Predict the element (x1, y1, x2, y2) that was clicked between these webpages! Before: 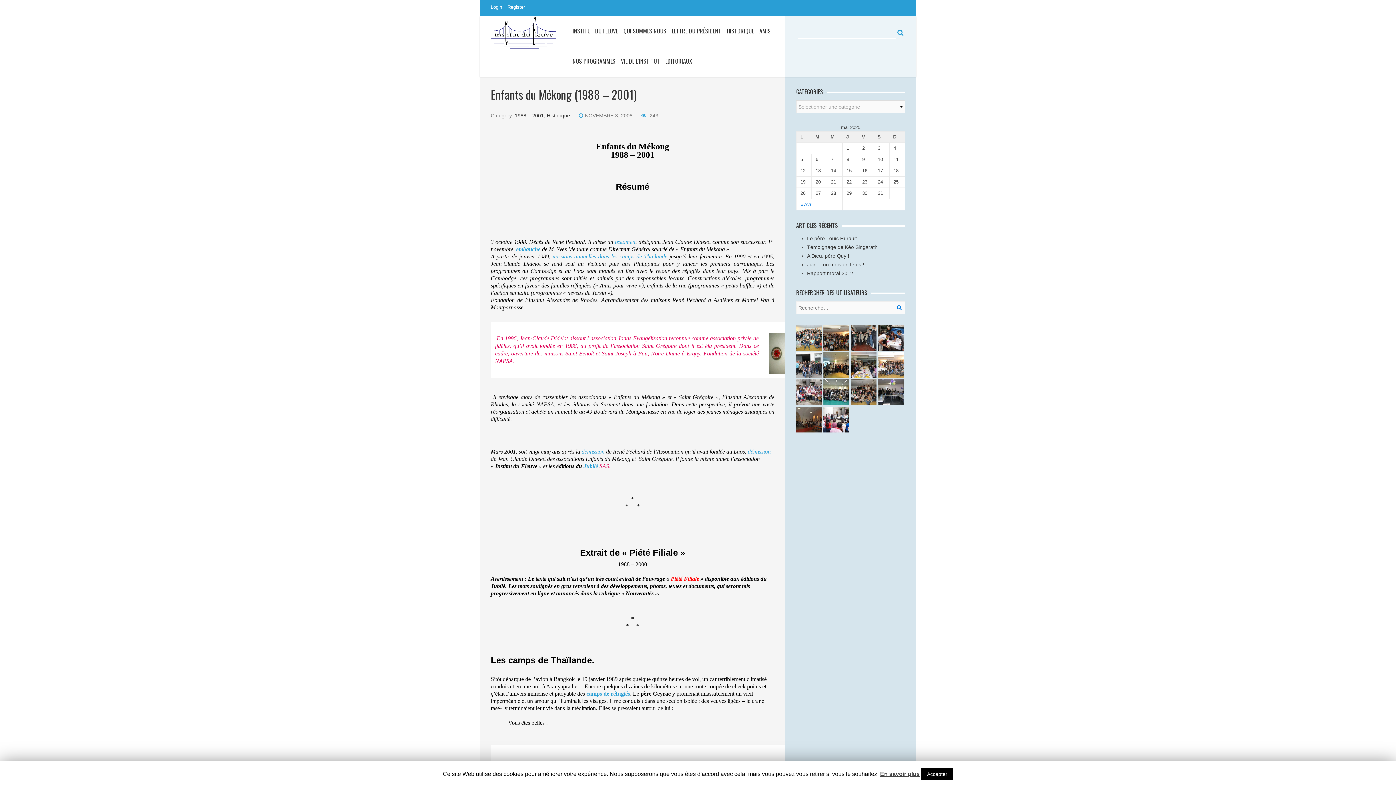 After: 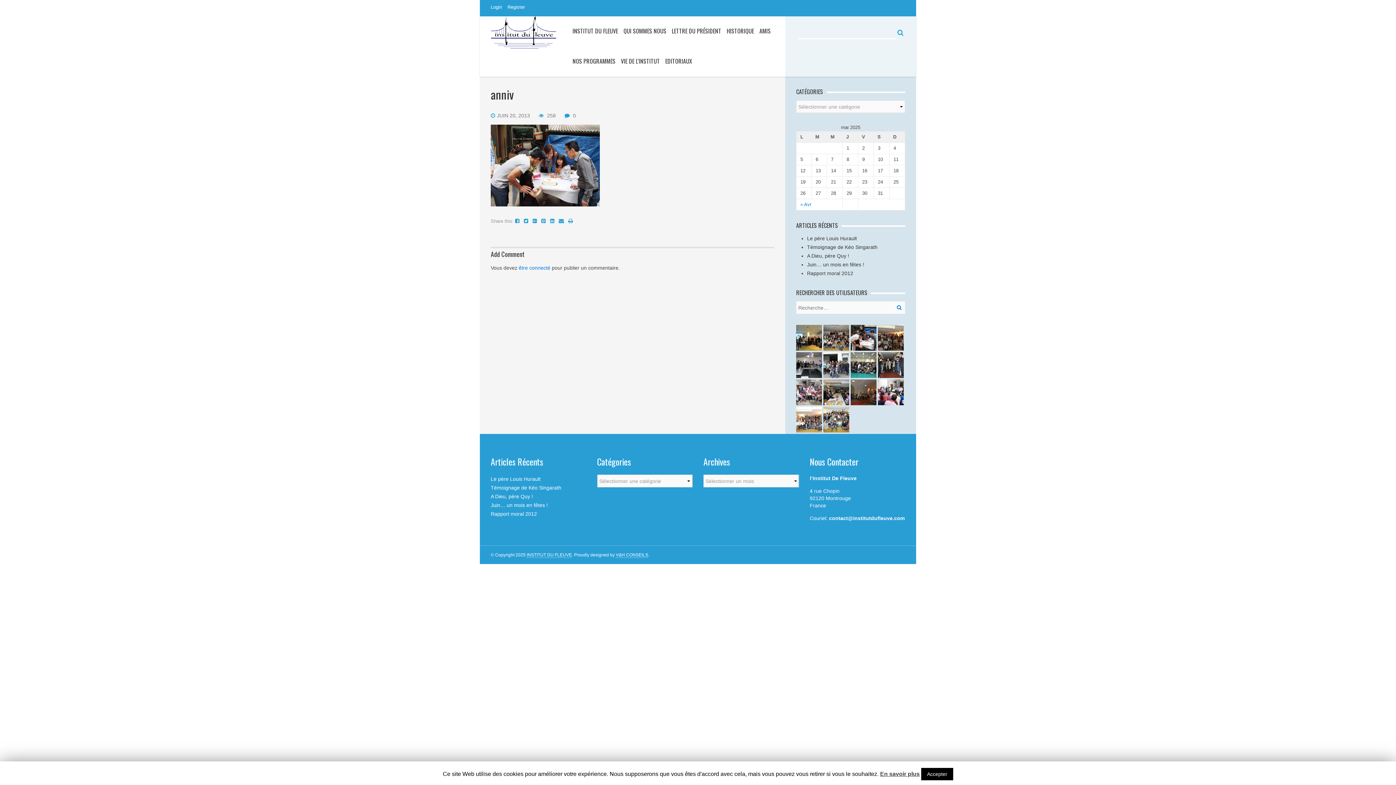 Action: bbox: (878, 325, 904, 350)